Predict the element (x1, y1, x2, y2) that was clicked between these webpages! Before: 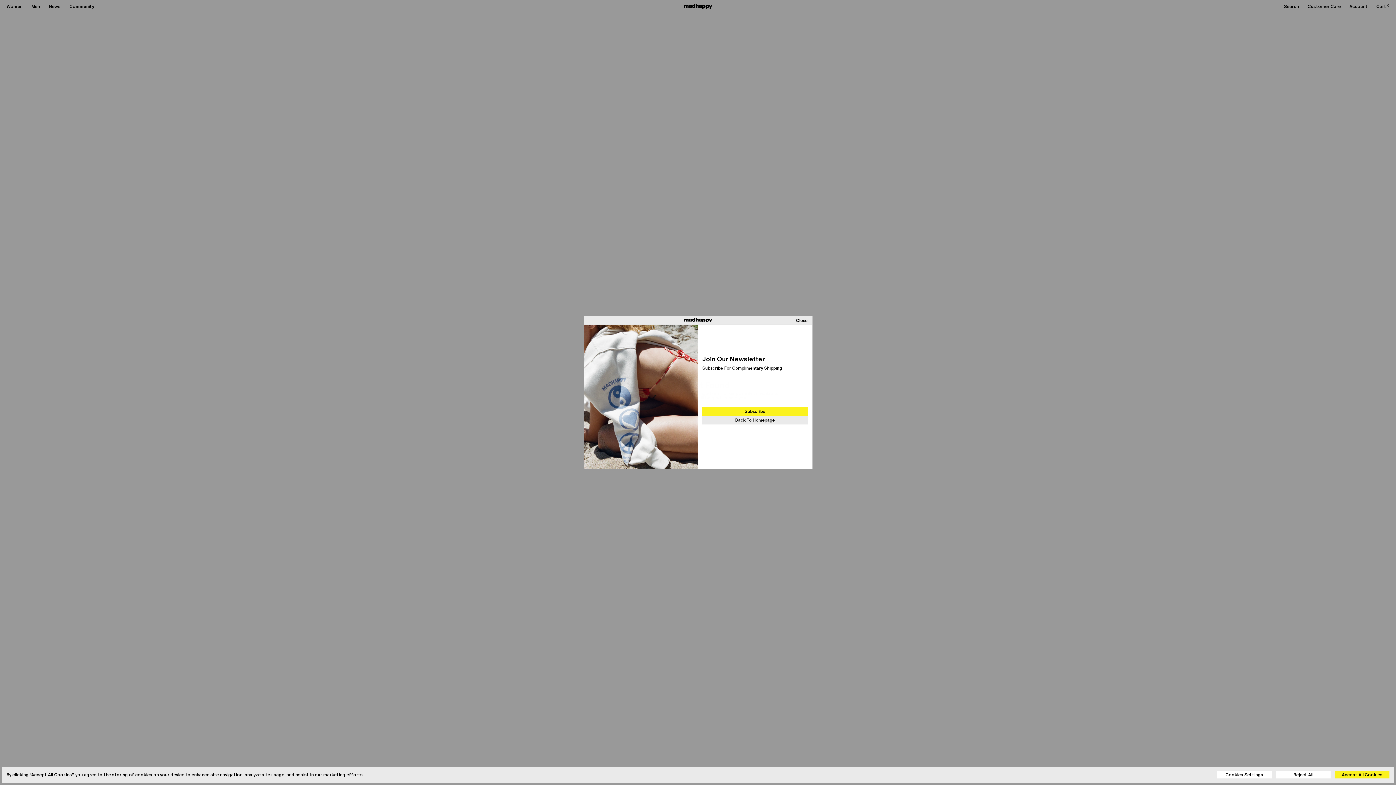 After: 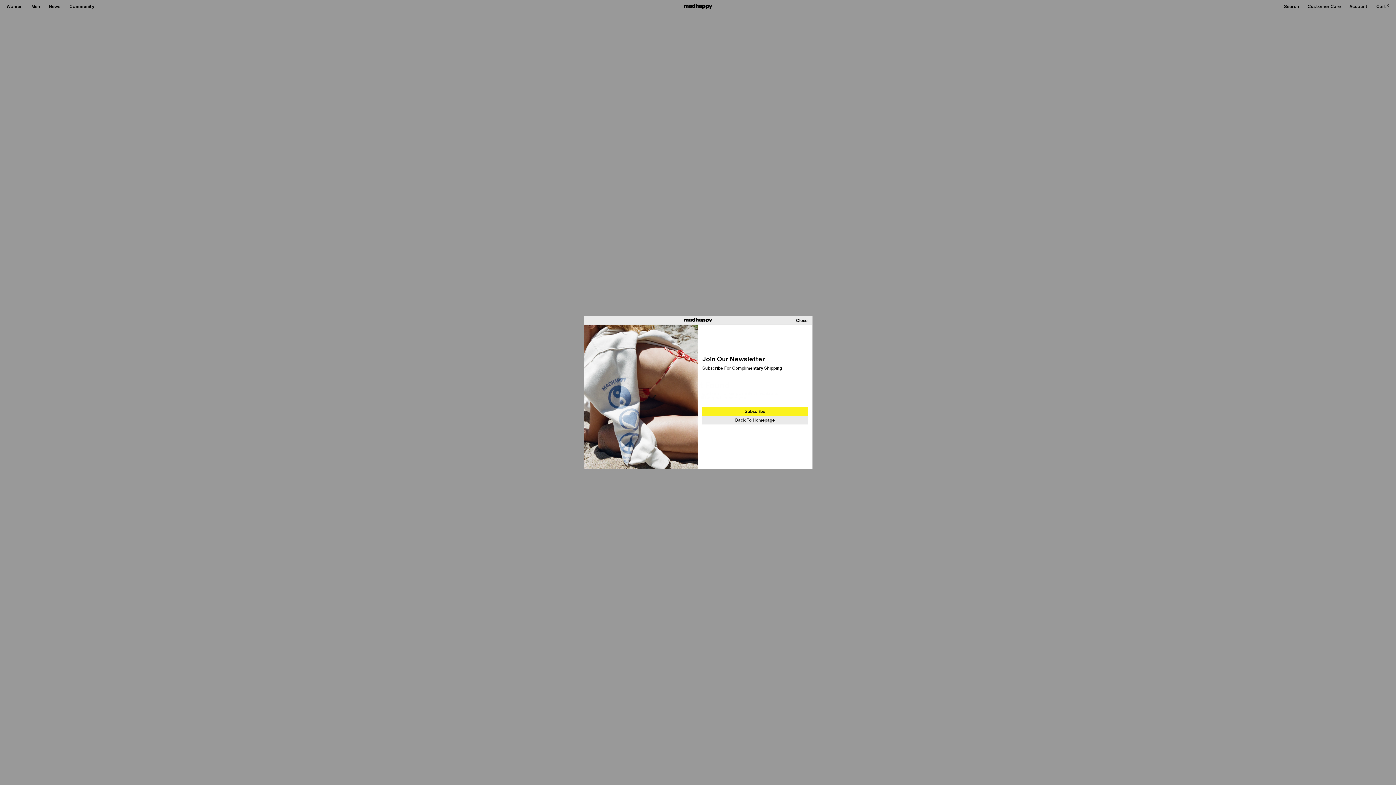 Action: bbox: (1335, 771, 1389, 778) label: Accept All Cookies